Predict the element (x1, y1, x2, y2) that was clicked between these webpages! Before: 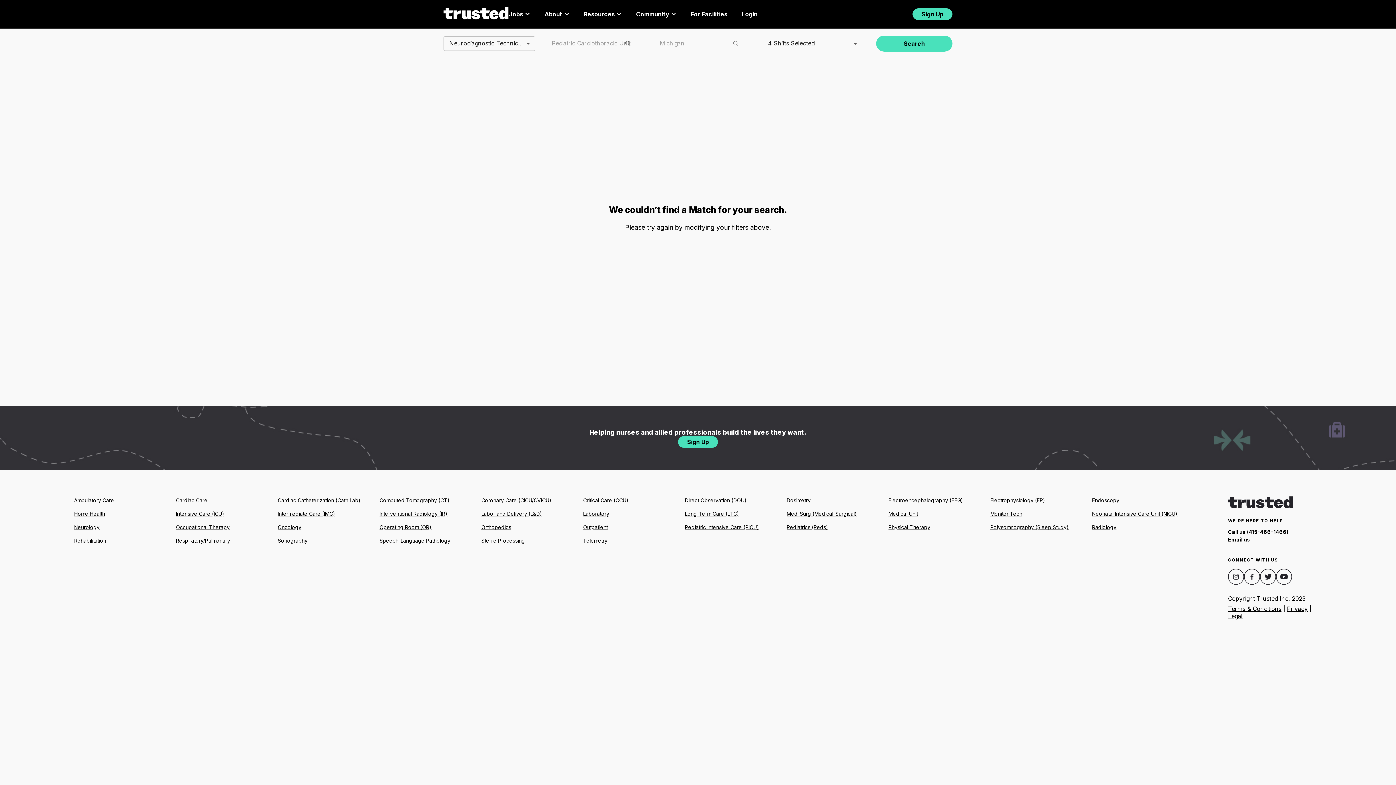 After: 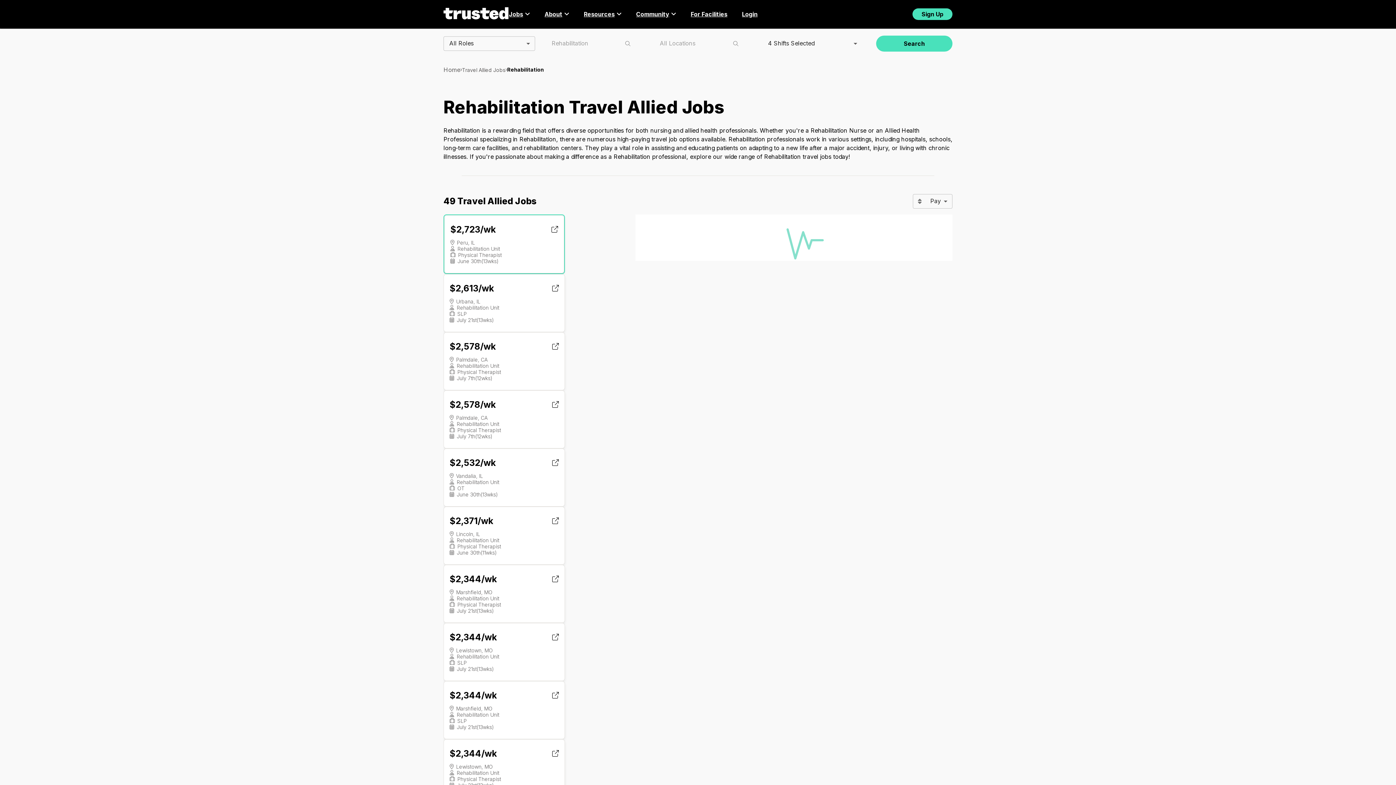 Action: label: Rehabilitation bbox: (74, 536, 168, 544)